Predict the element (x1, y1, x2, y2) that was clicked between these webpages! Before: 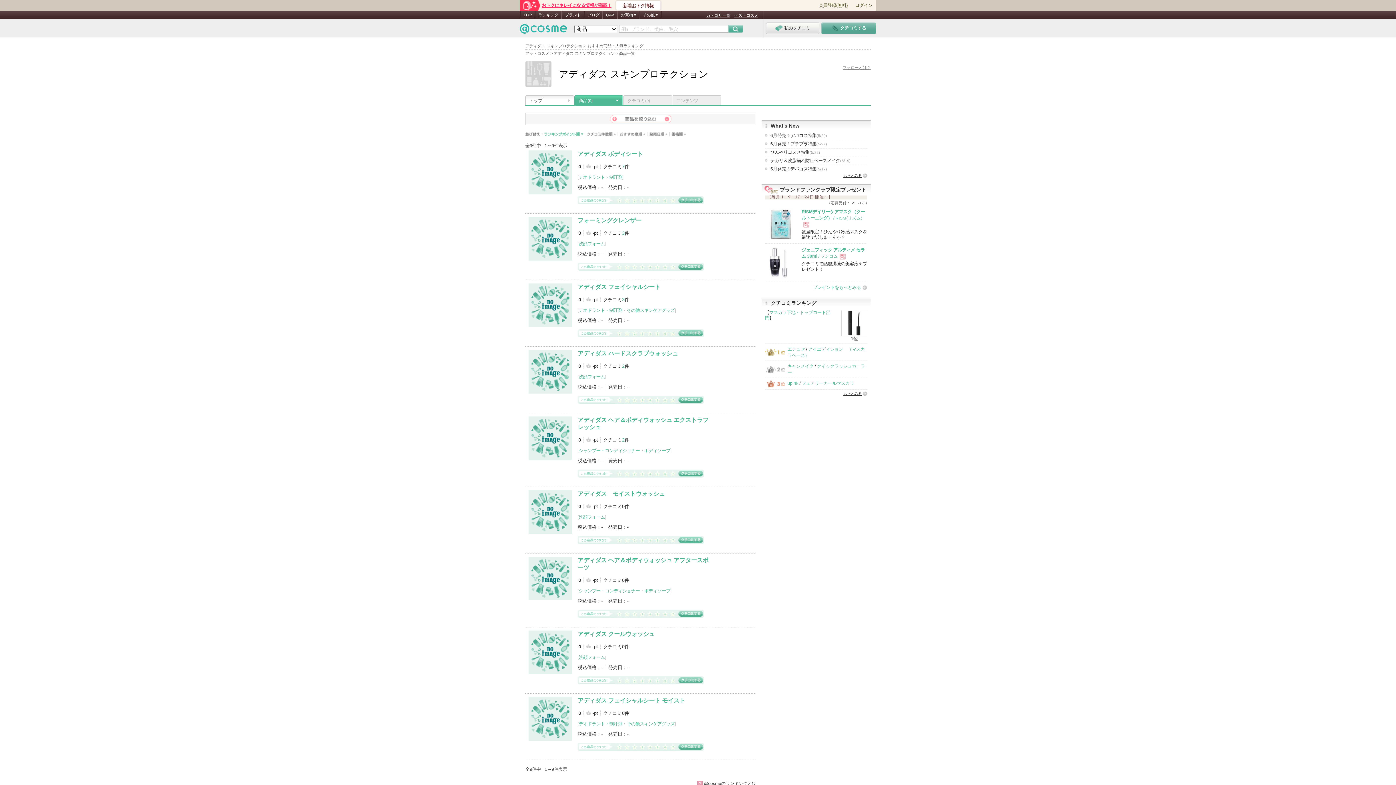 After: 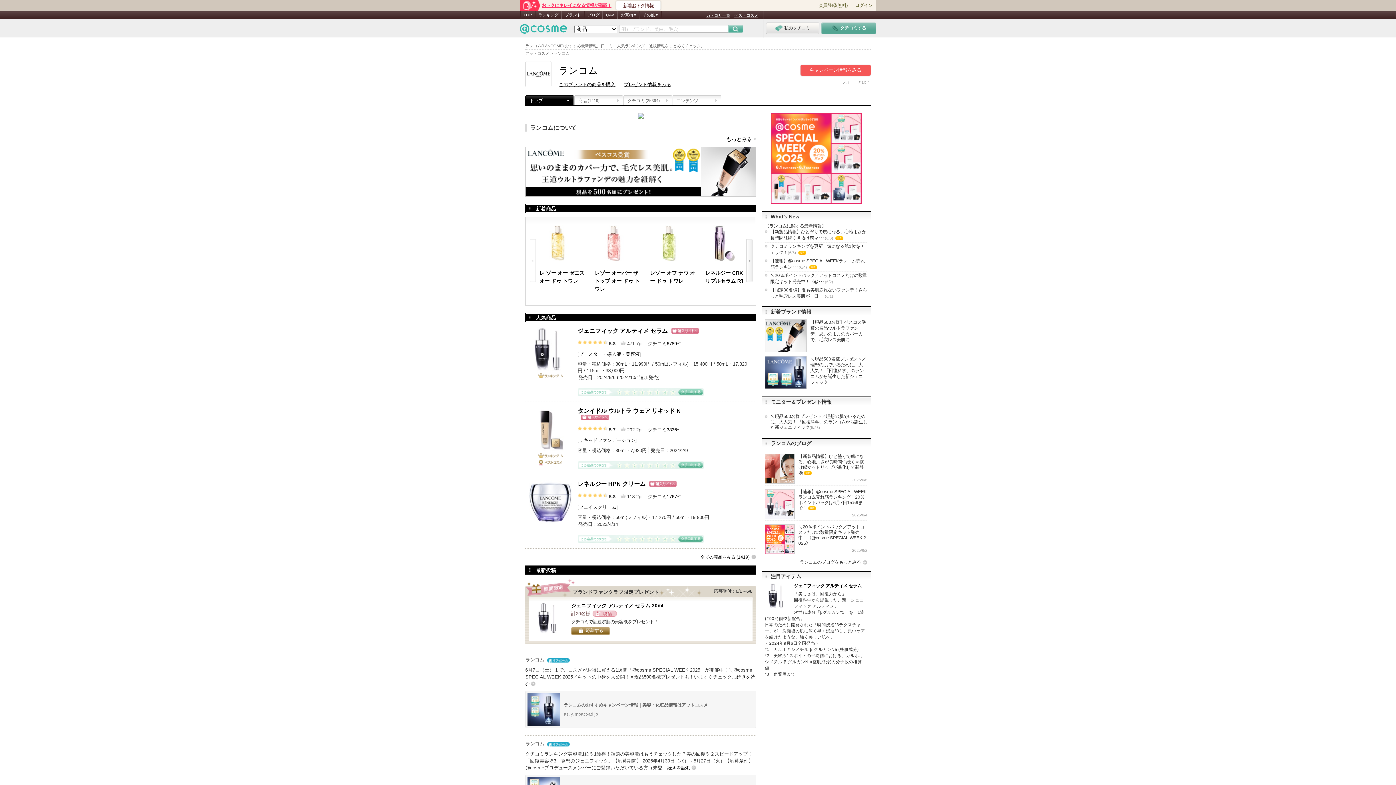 Action: bbox: (765, 243, 867, 281) label: ジェニフィック アルティメ セラム 30ml / ランコム現品
クチコミで話題沸騰の美容液をプレゼント！